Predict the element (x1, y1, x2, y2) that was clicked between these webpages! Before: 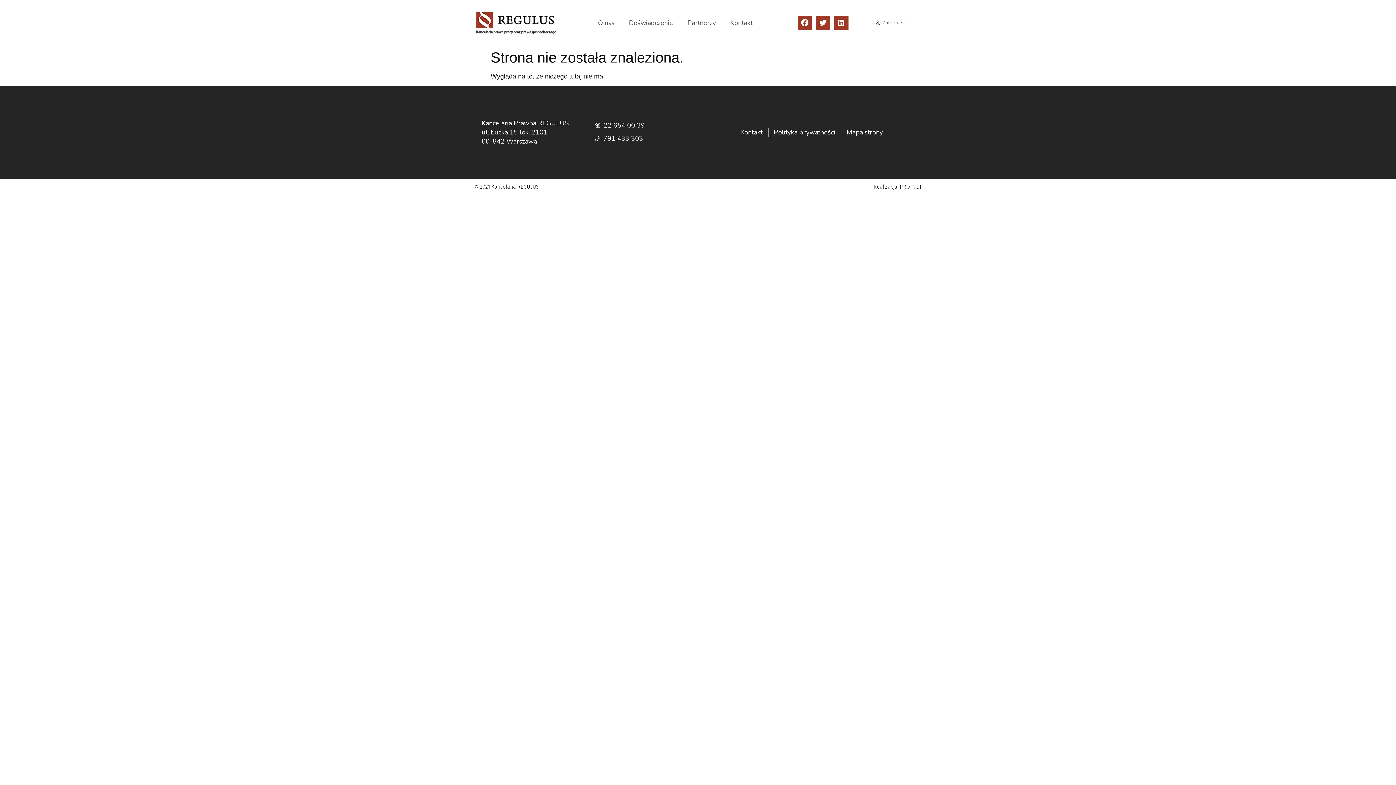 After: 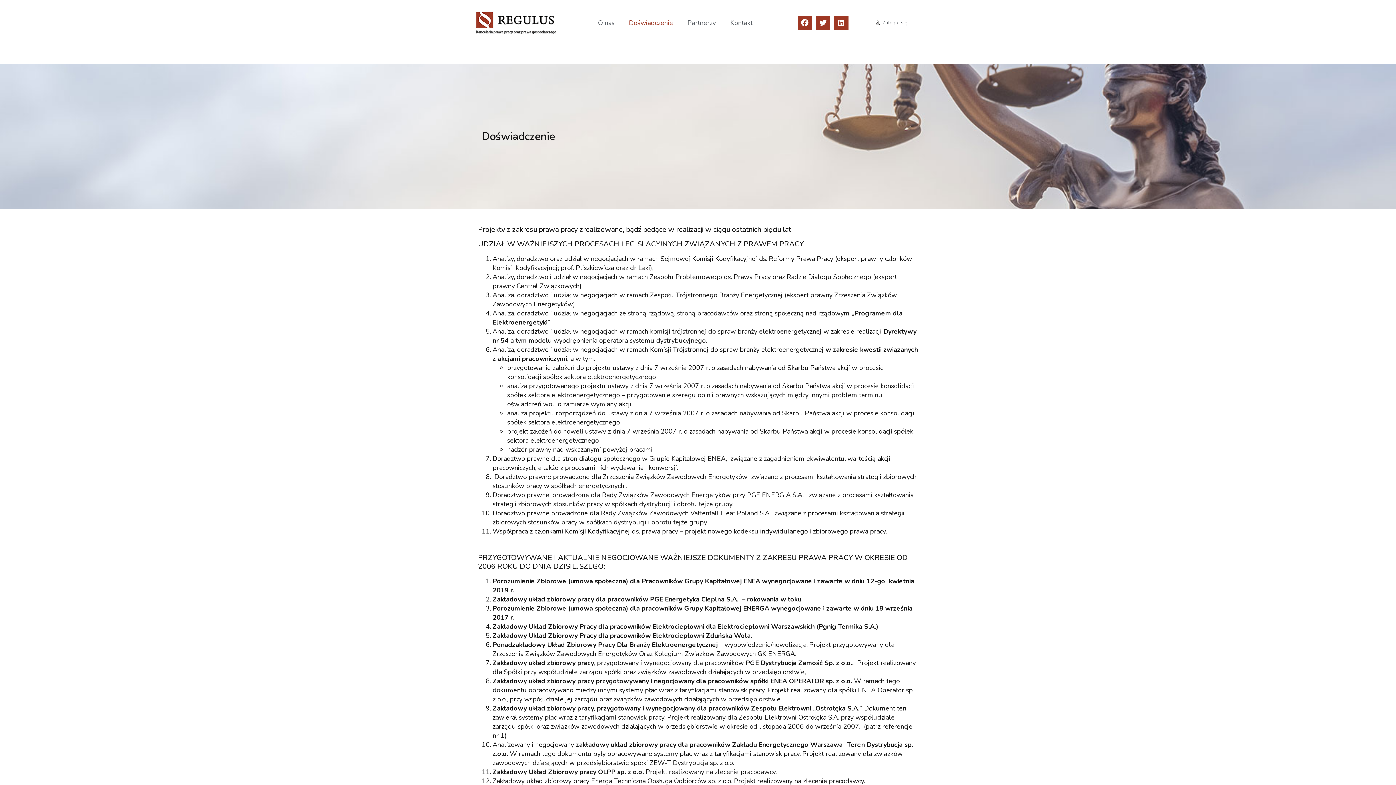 Action: label: Doświadczenie bbox: (621, 14, 680, 31)